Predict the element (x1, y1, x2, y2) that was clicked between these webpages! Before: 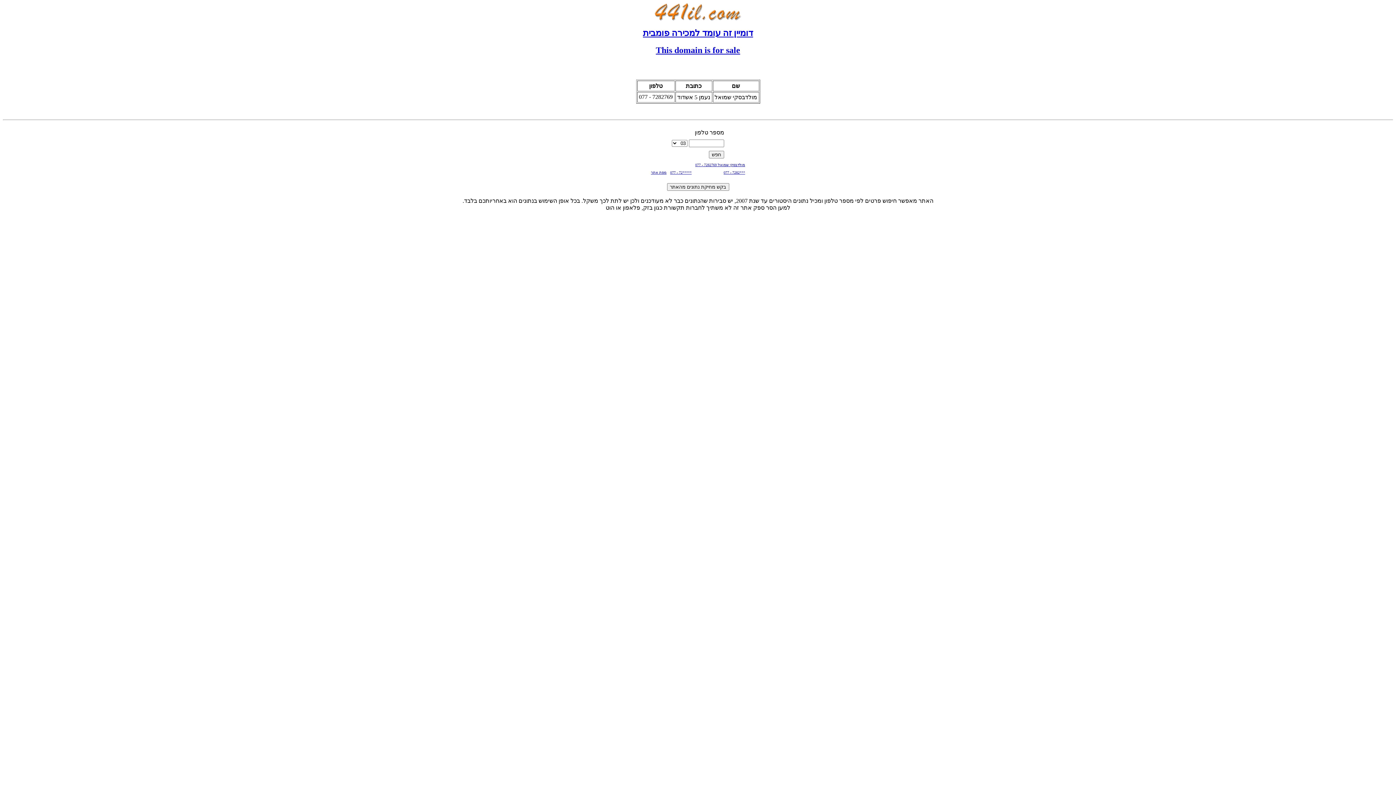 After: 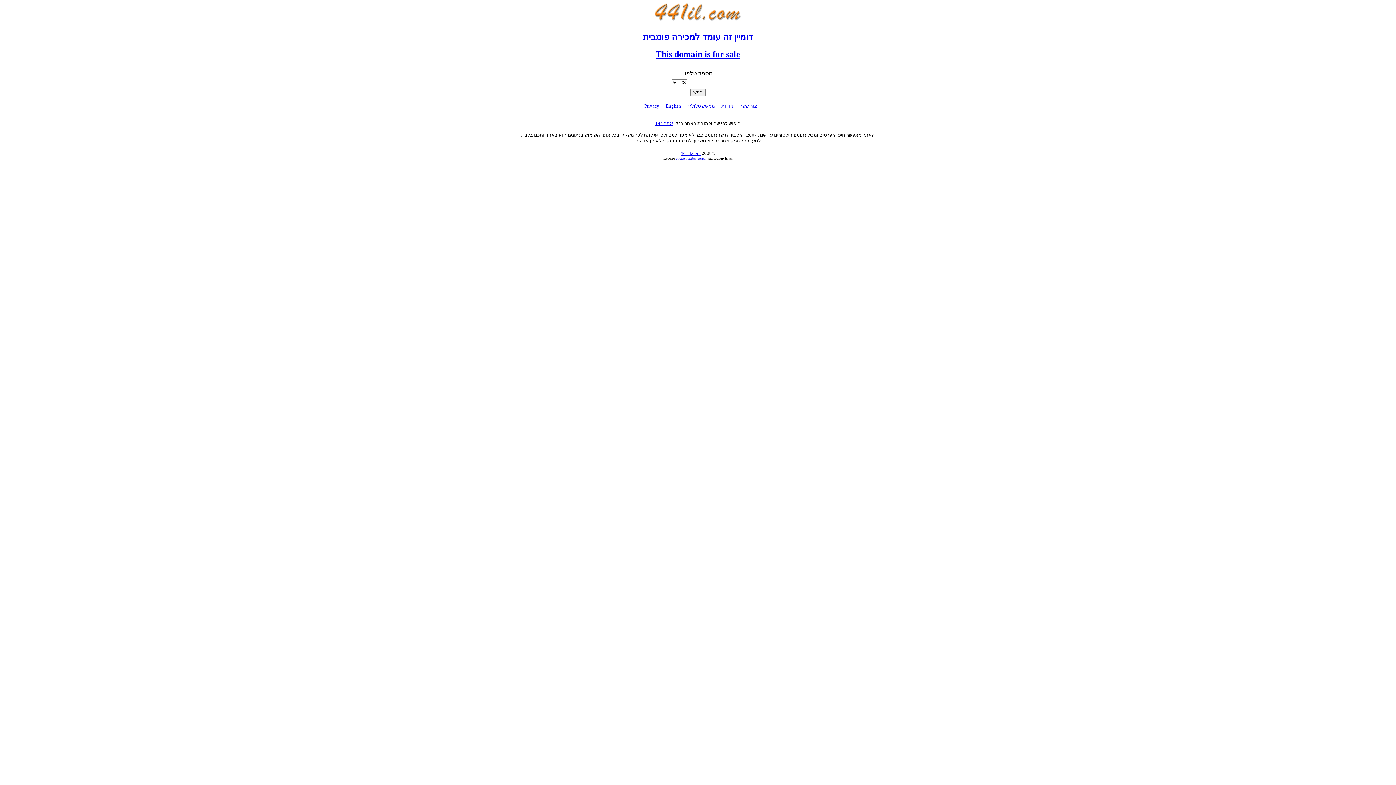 Action: bbox: (652, 15, 743, 21)